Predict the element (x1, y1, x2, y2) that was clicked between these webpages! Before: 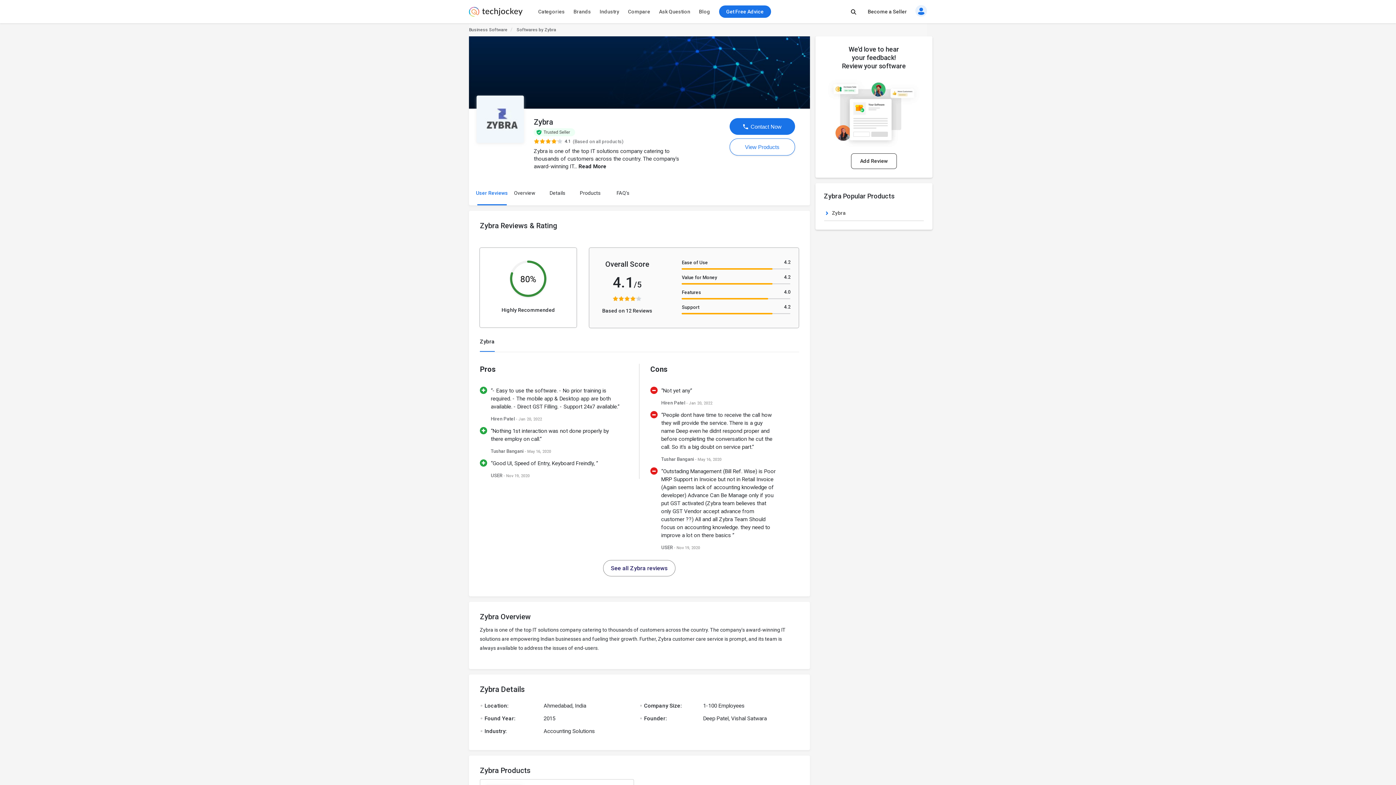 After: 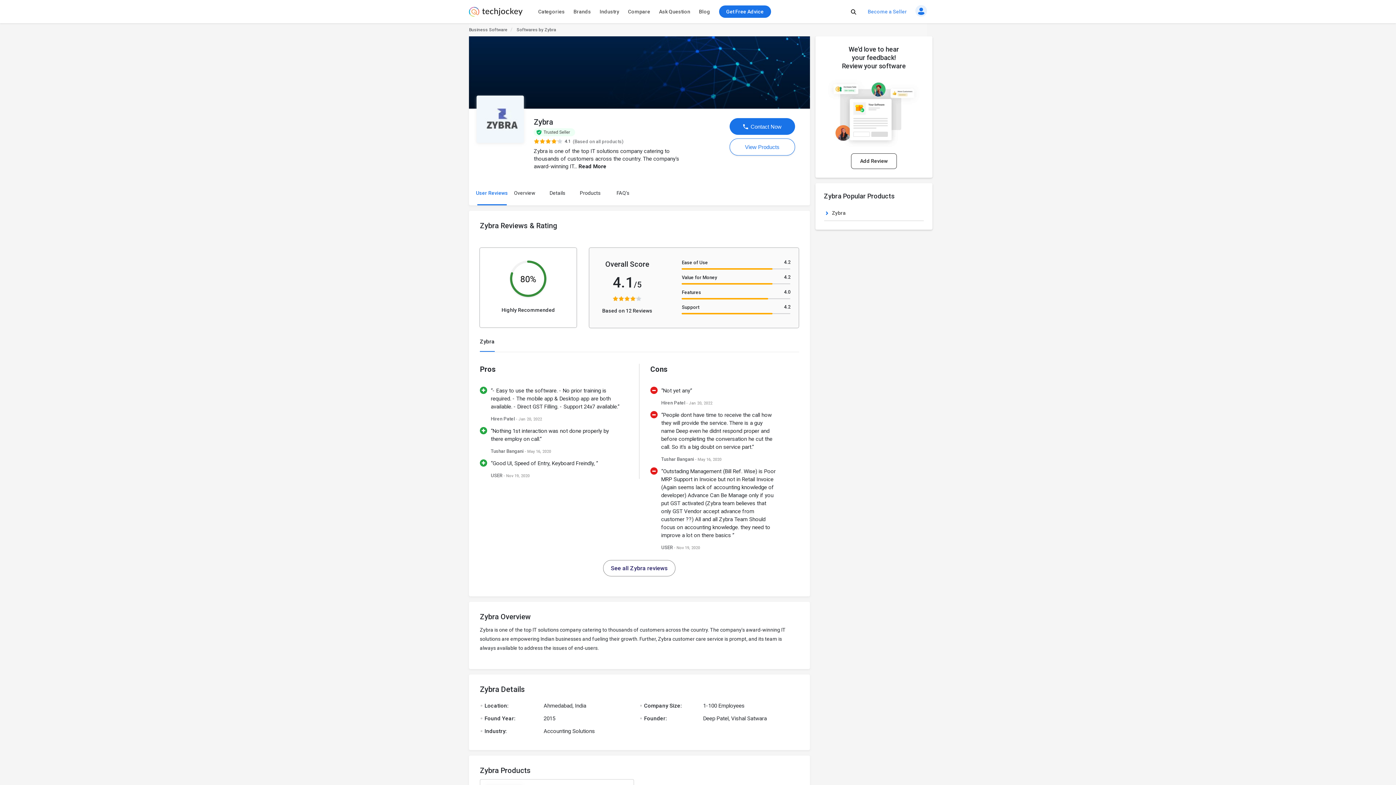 Action: bbox: (868, 8, 907, 14) label: Become a Seller